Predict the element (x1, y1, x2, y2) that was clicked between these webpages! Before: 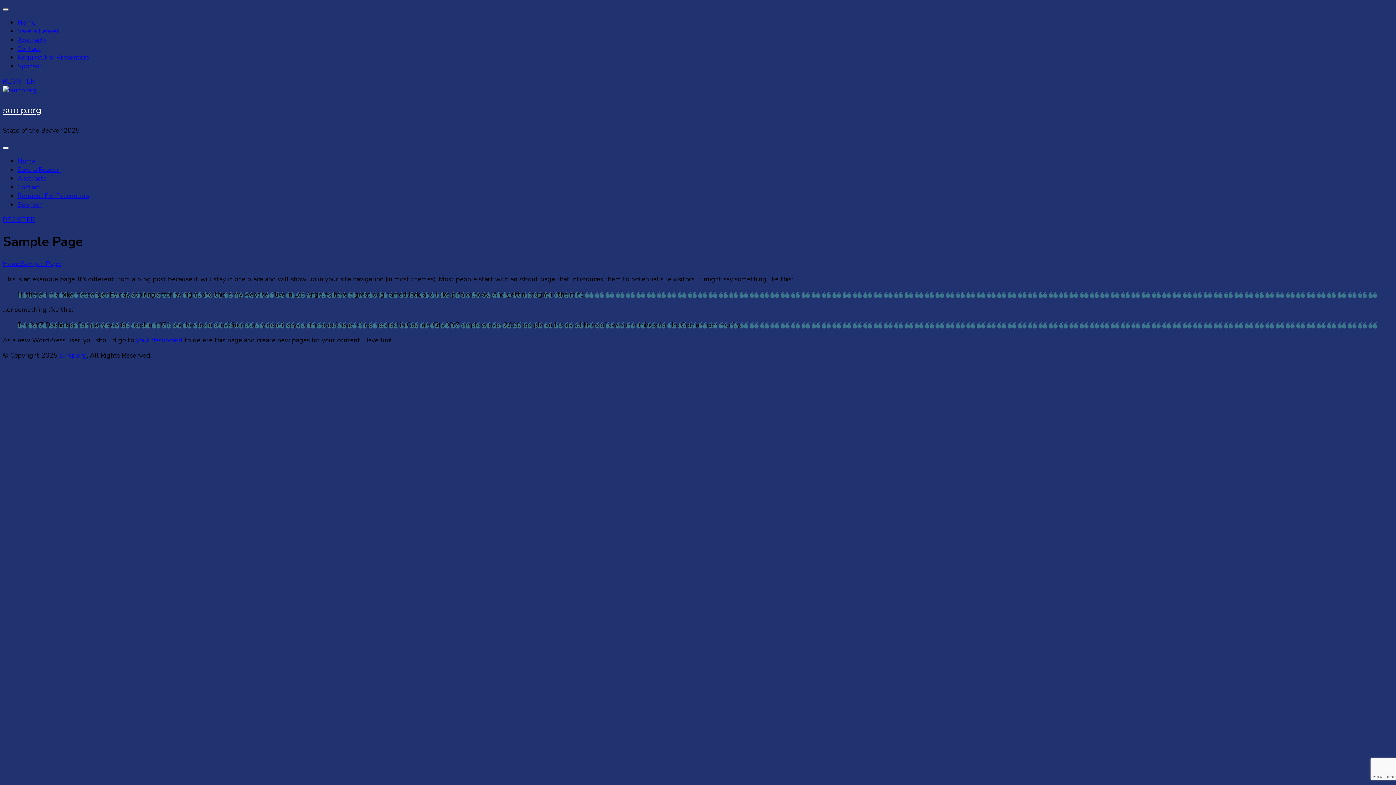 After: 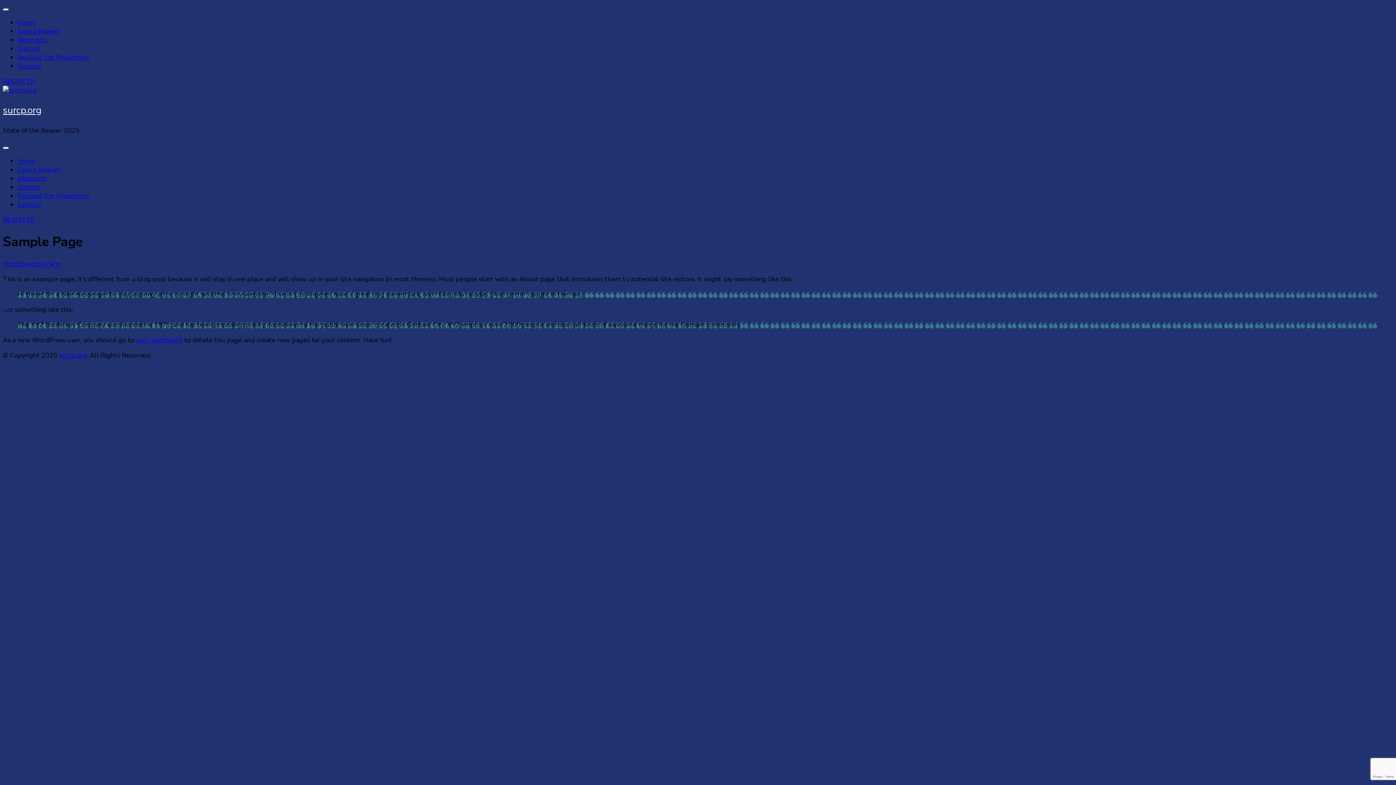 Action: bbox: (21, 259, 61, 268) label: Sample Page